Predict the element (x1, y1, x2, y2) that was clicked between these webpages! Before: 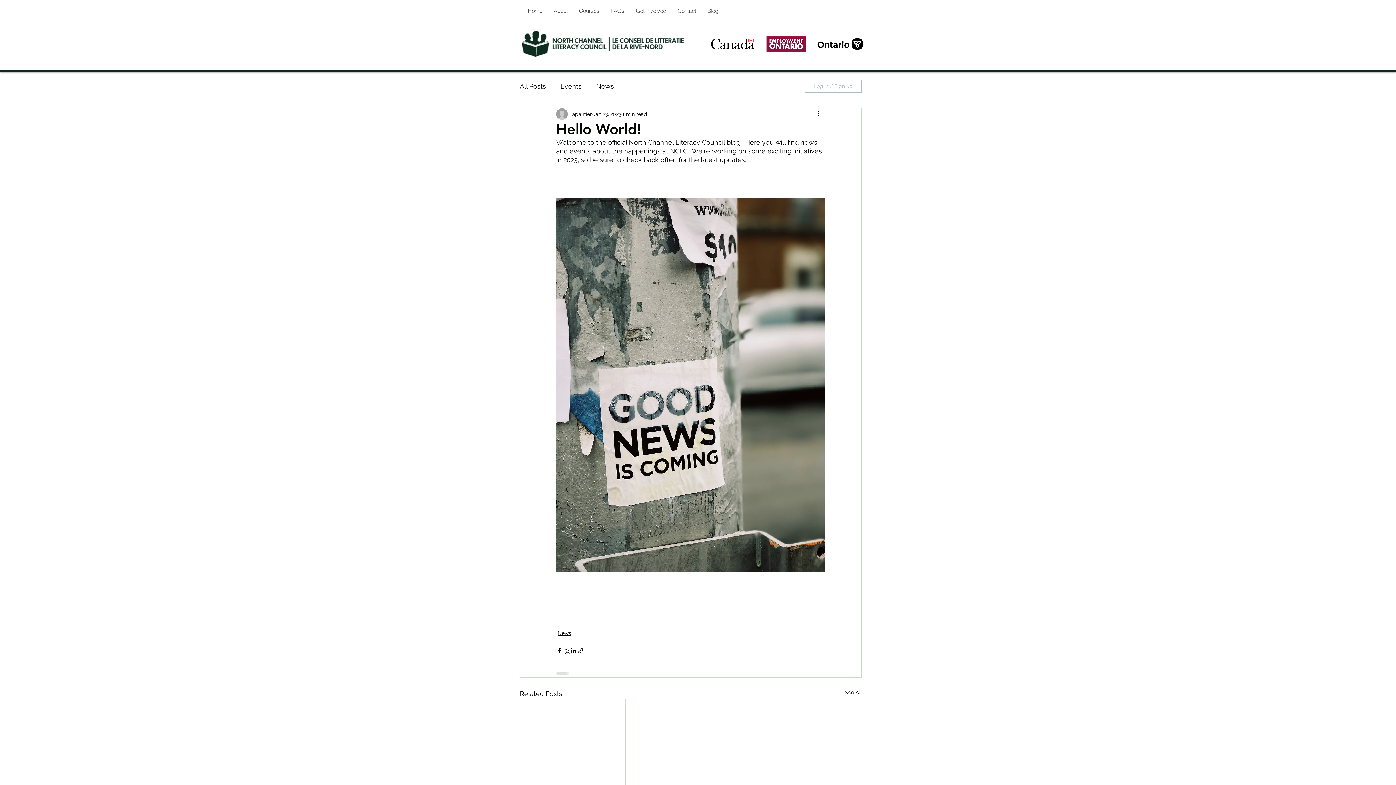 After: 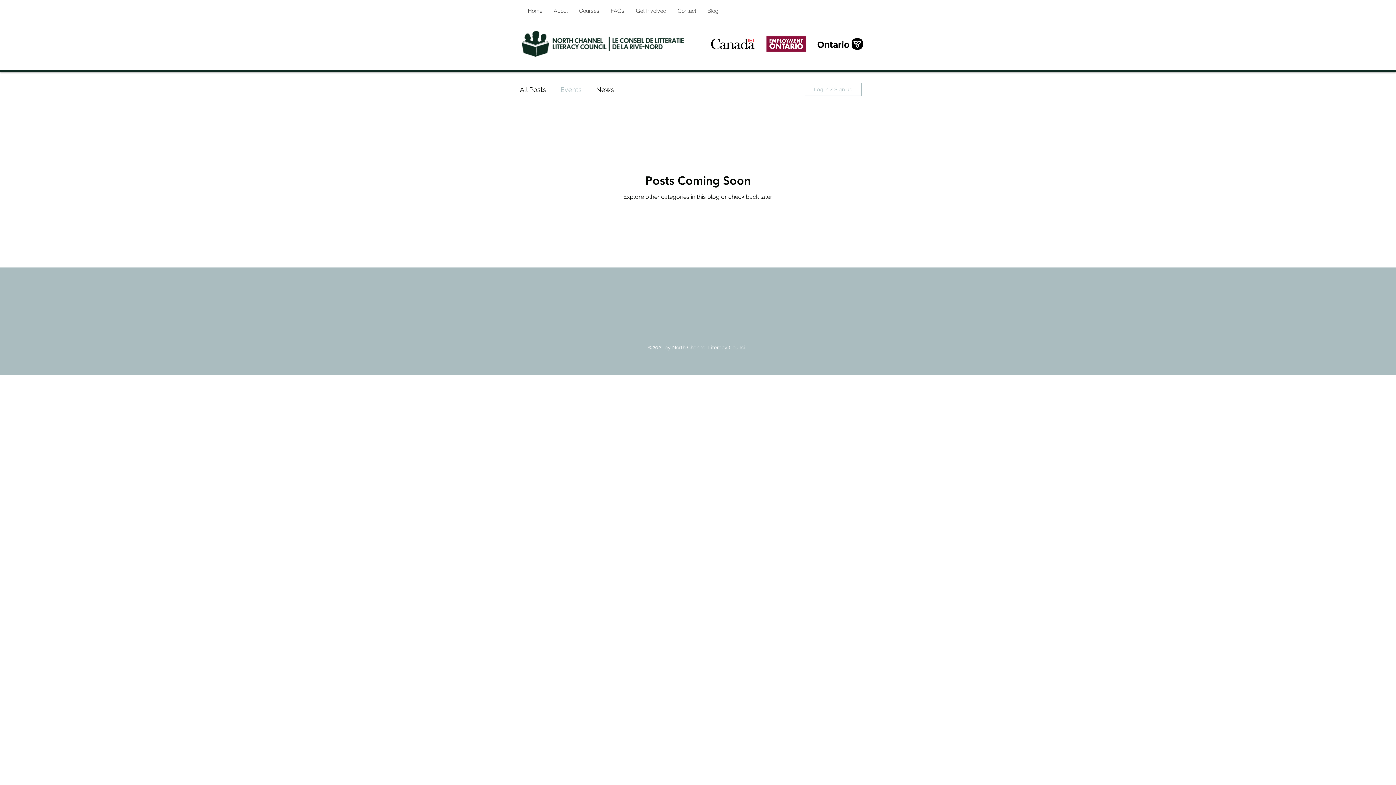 Action: label: Events bbox: (560, 80, 581, 91)